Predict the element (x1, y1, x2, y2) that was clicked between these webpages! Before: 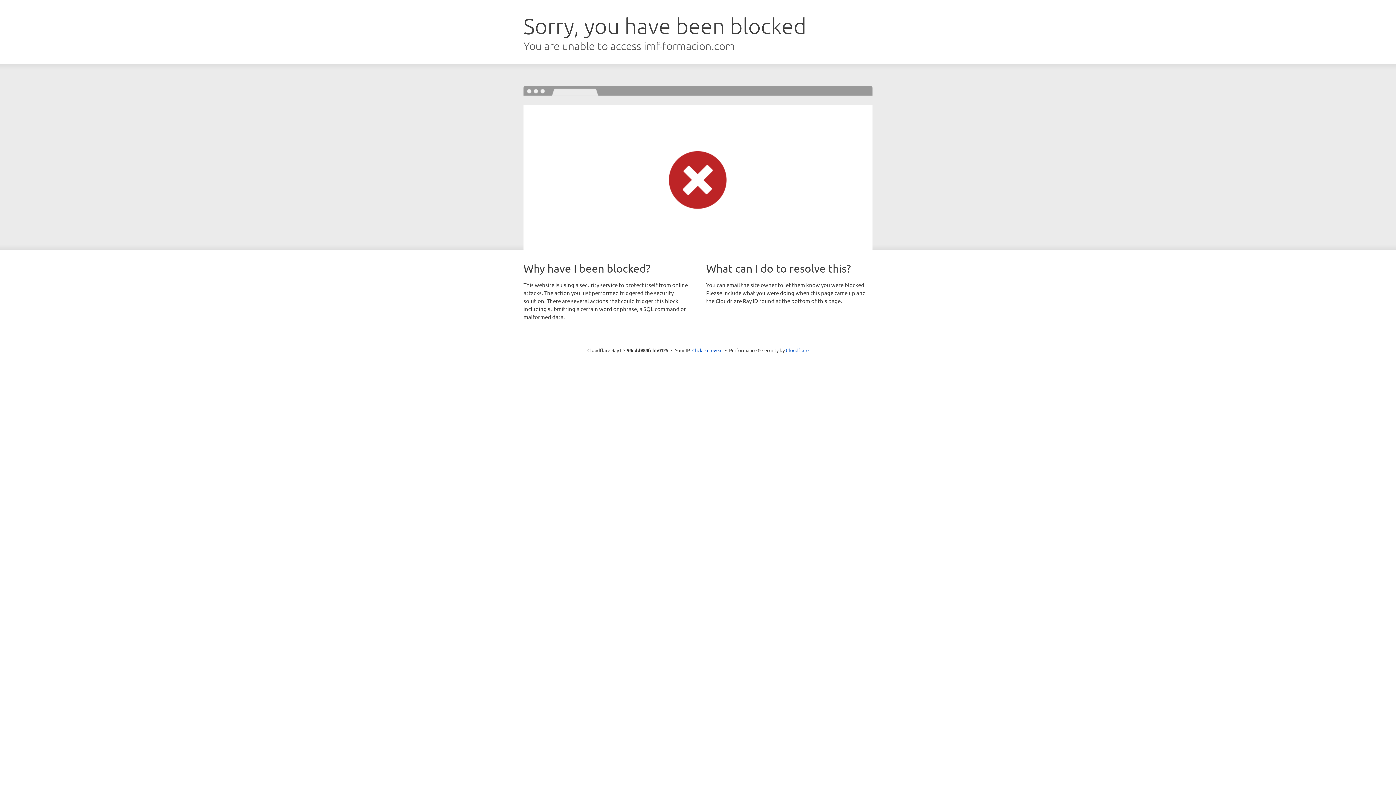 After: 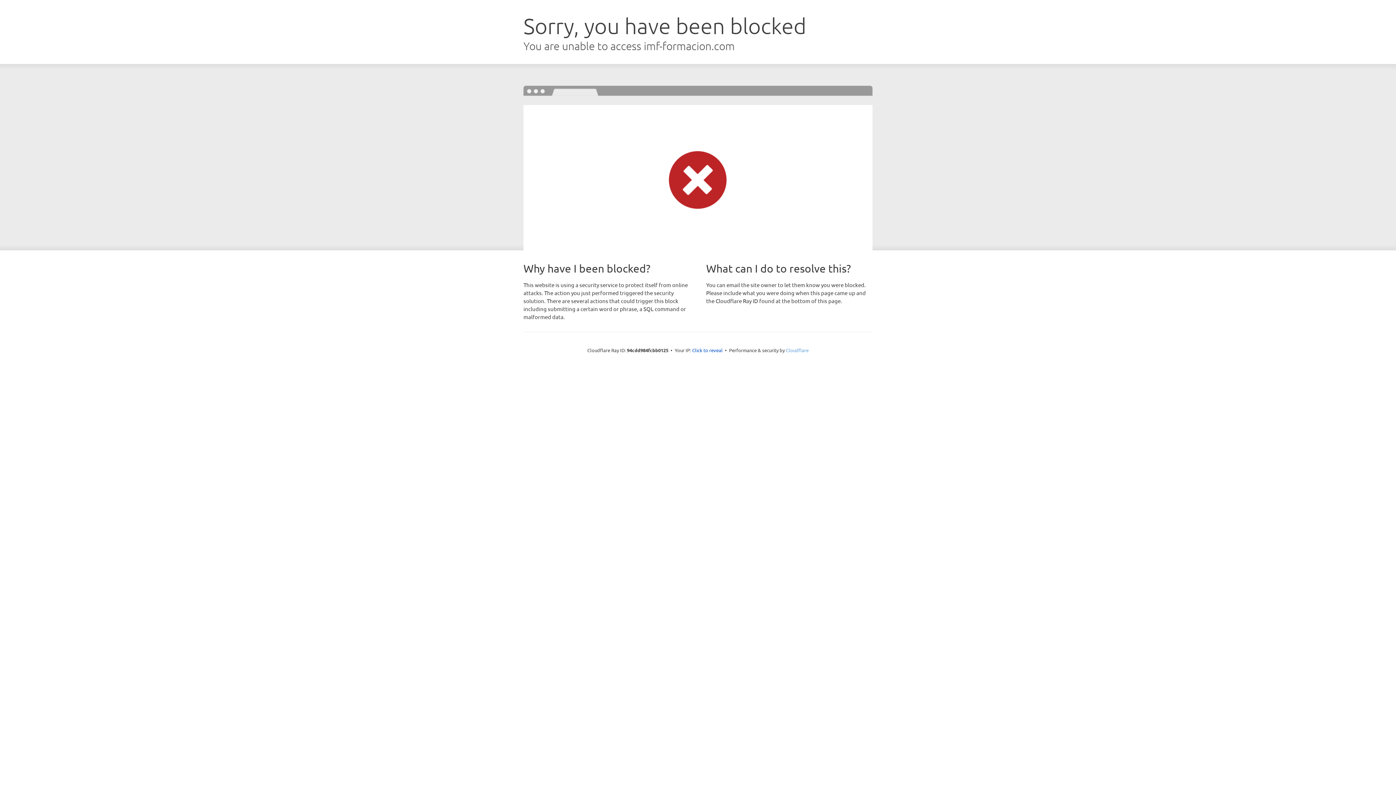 Action: bbox: (786, 347, 808, 353) label: Cloudflare